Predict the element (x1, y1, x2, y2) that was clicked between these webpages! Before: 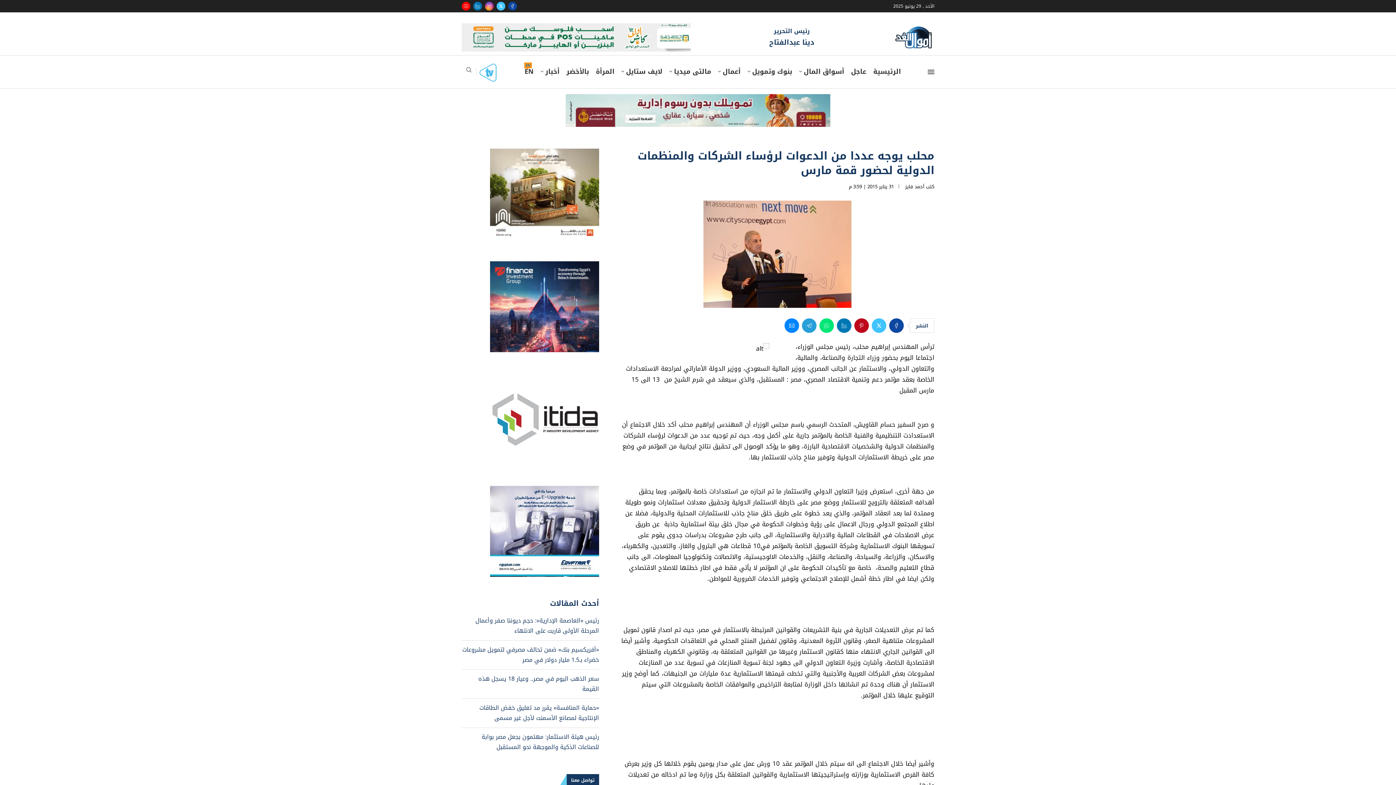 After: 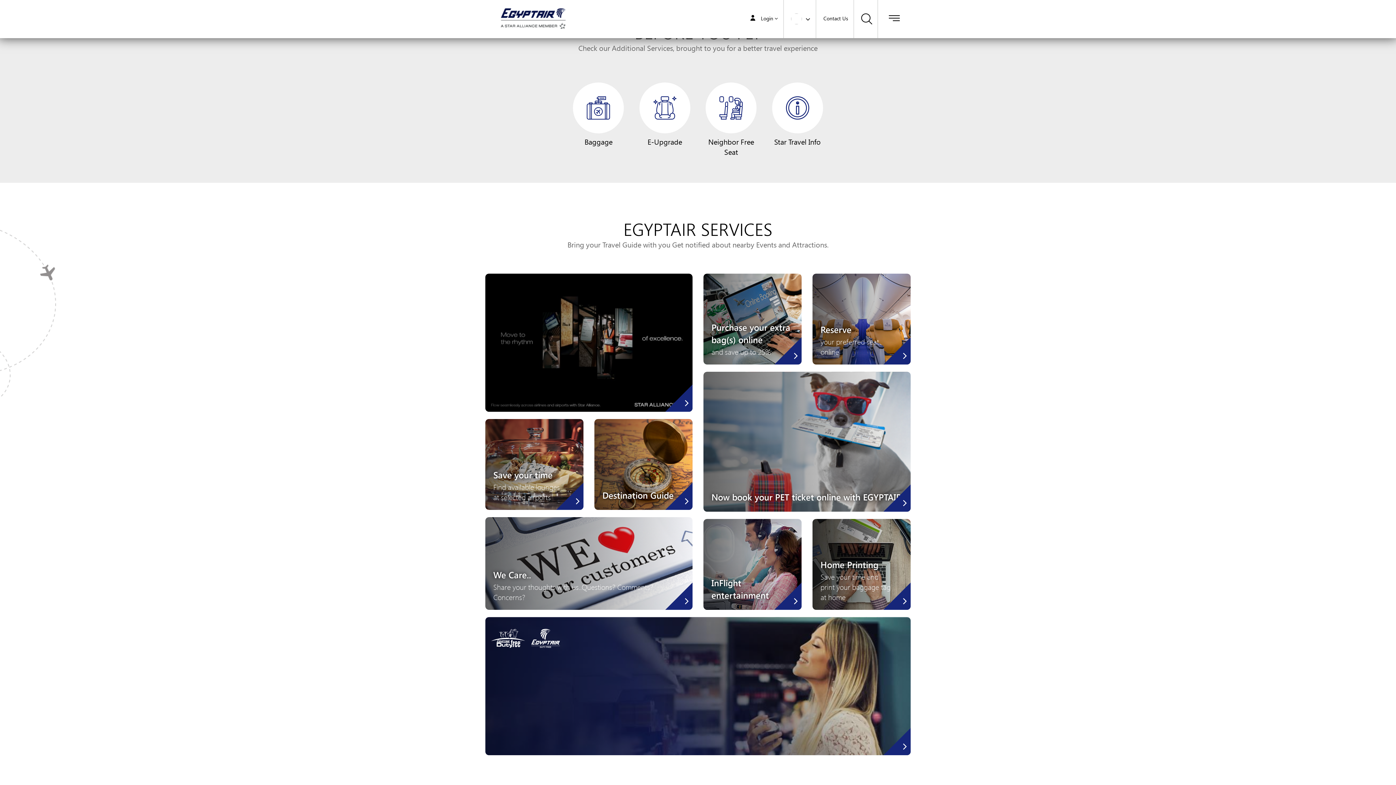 Action: bbox: (490, 486, 599, 497) label: 16-6-2025 إعلان خدمة ابجريد مصر للطيران